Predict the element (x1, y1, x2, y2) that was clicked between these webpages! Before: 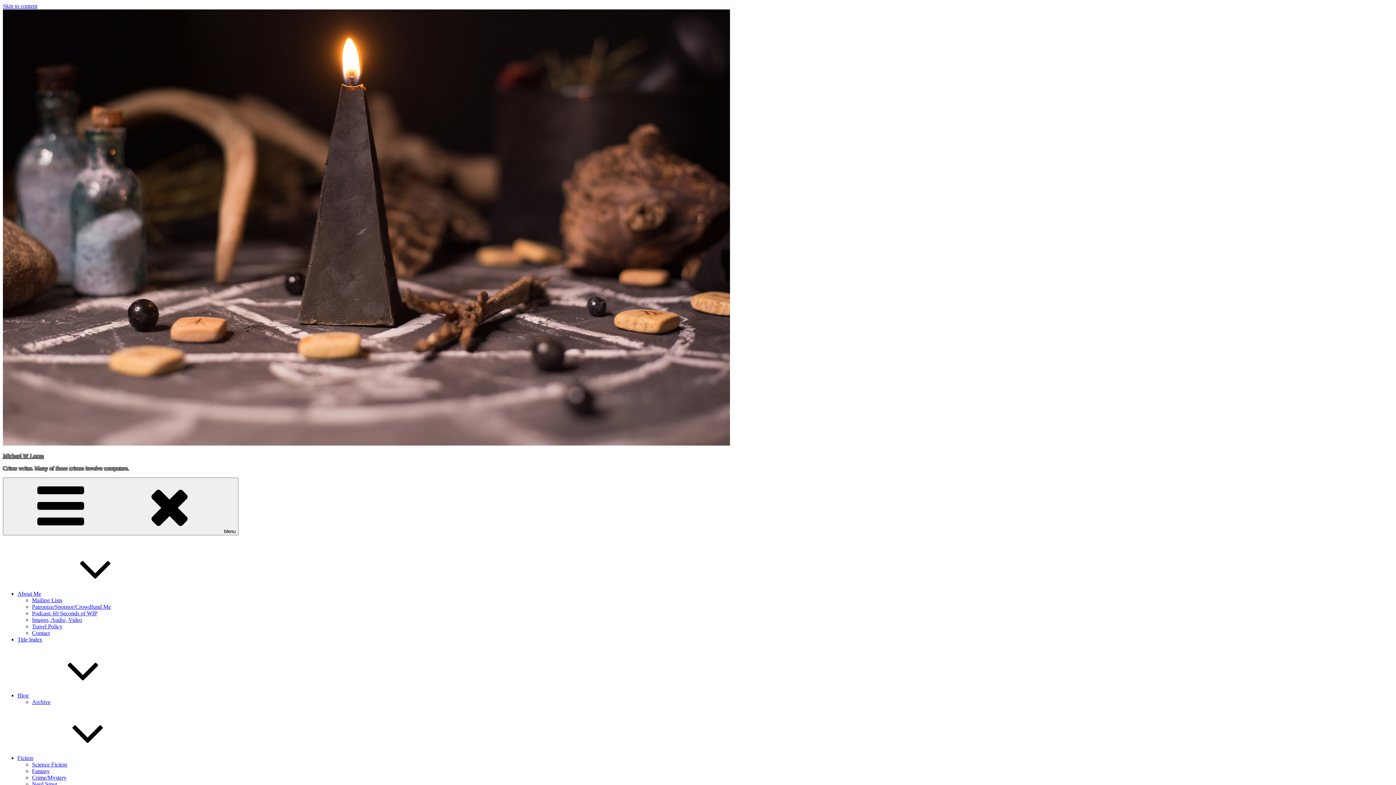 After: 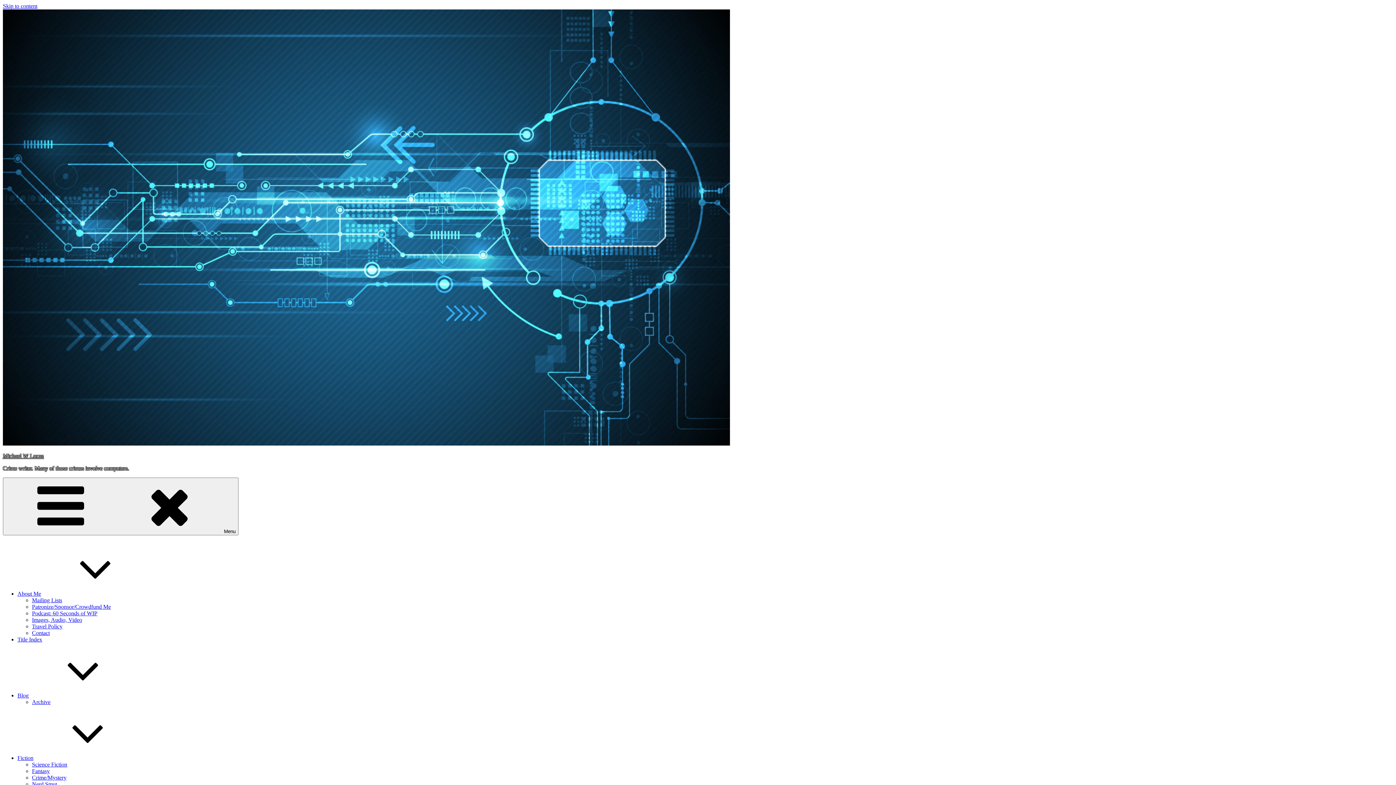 Action: bbox: (32, 761, 67, 768) label: Science Fiction